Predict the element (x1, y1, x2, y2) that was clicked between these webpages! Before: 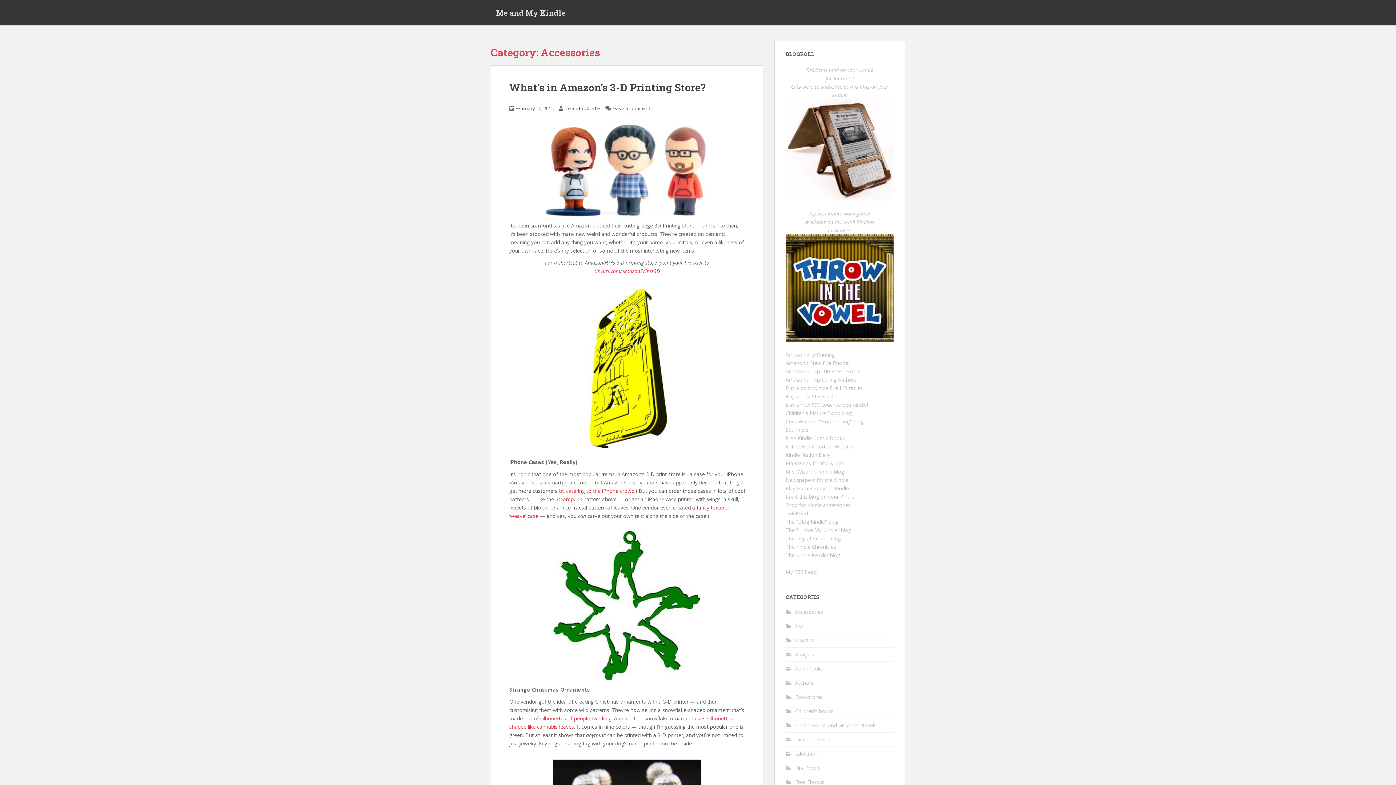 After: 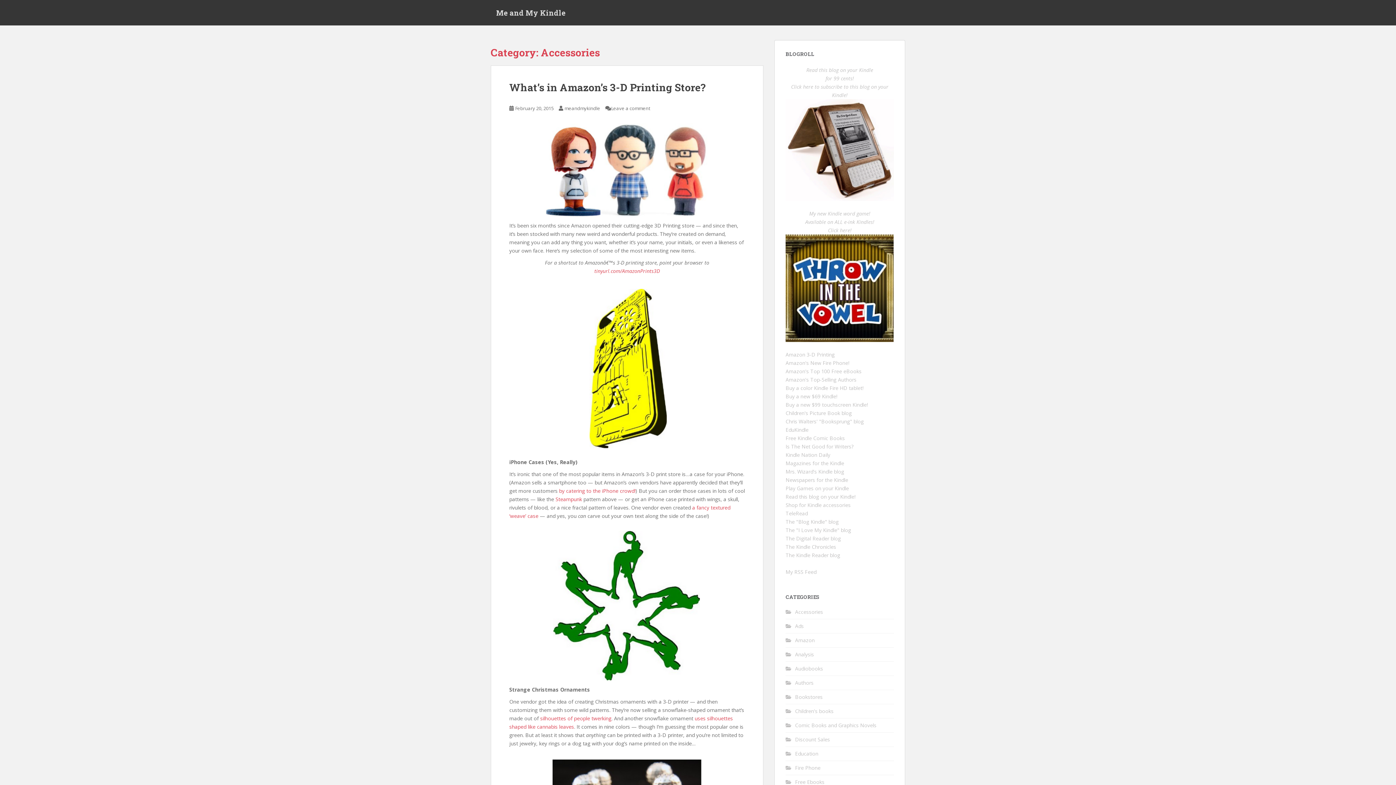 Action: label: Accessories bbox: (795, 608, 823, 615)